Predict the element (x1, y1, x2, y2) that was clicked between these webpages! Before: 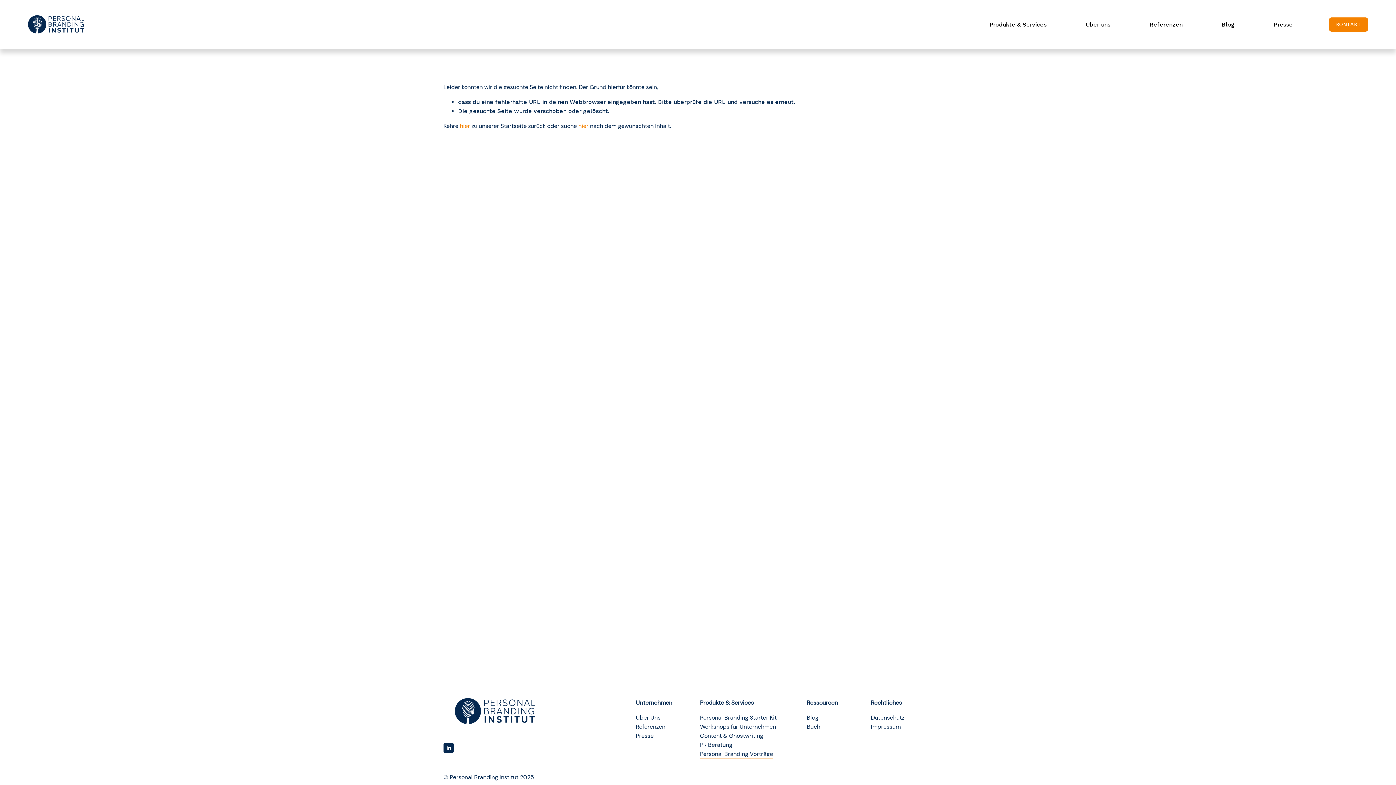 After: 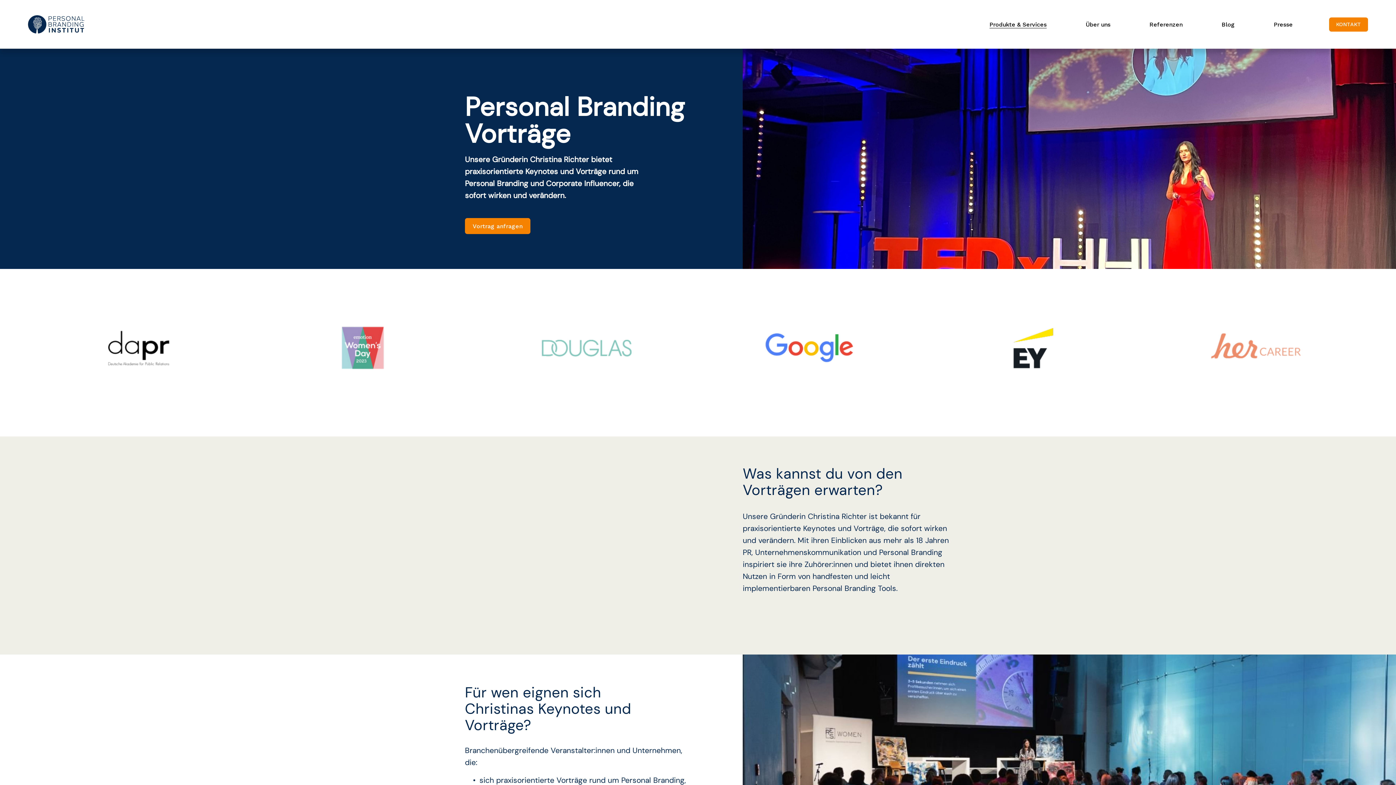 Action: label: Personal Branding Vorträge bbox: (700, 749, 773, 758)